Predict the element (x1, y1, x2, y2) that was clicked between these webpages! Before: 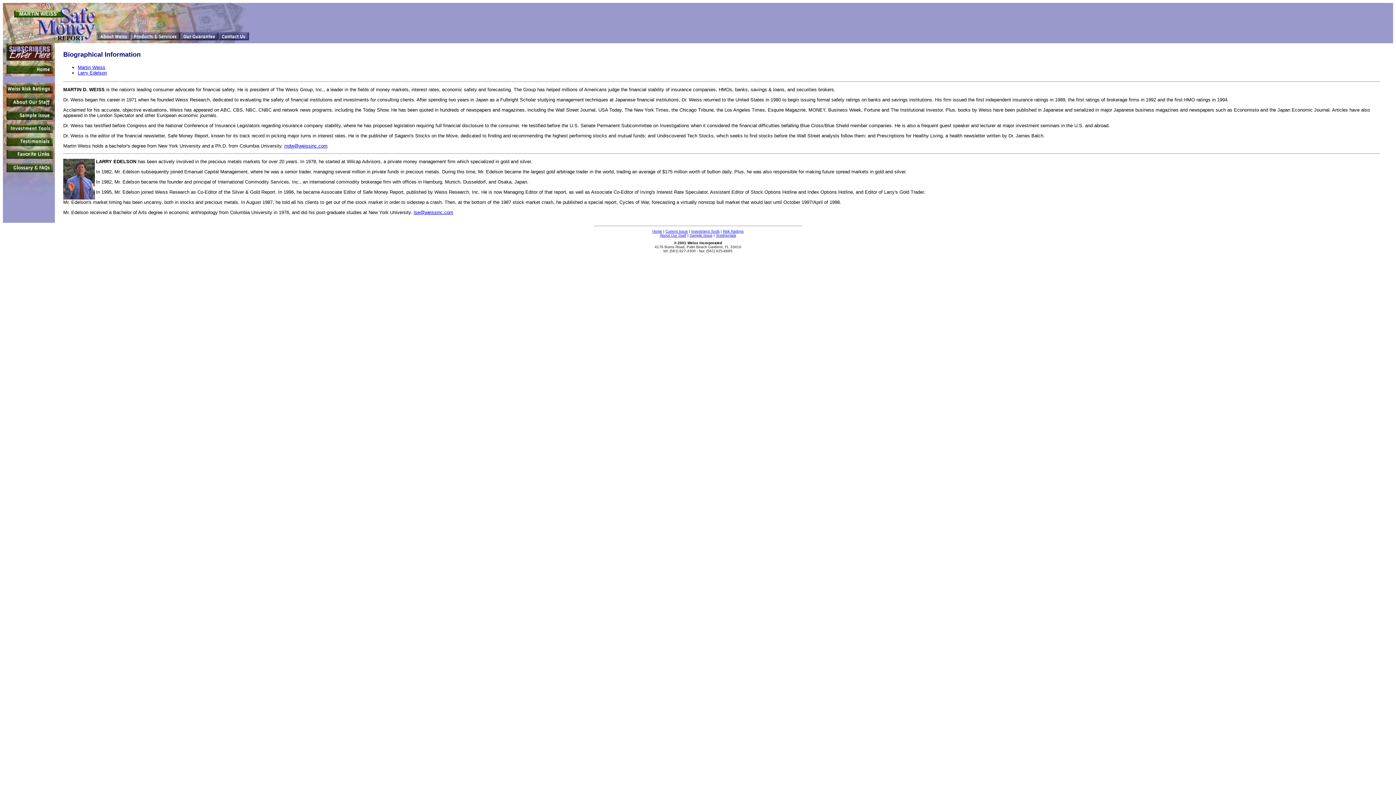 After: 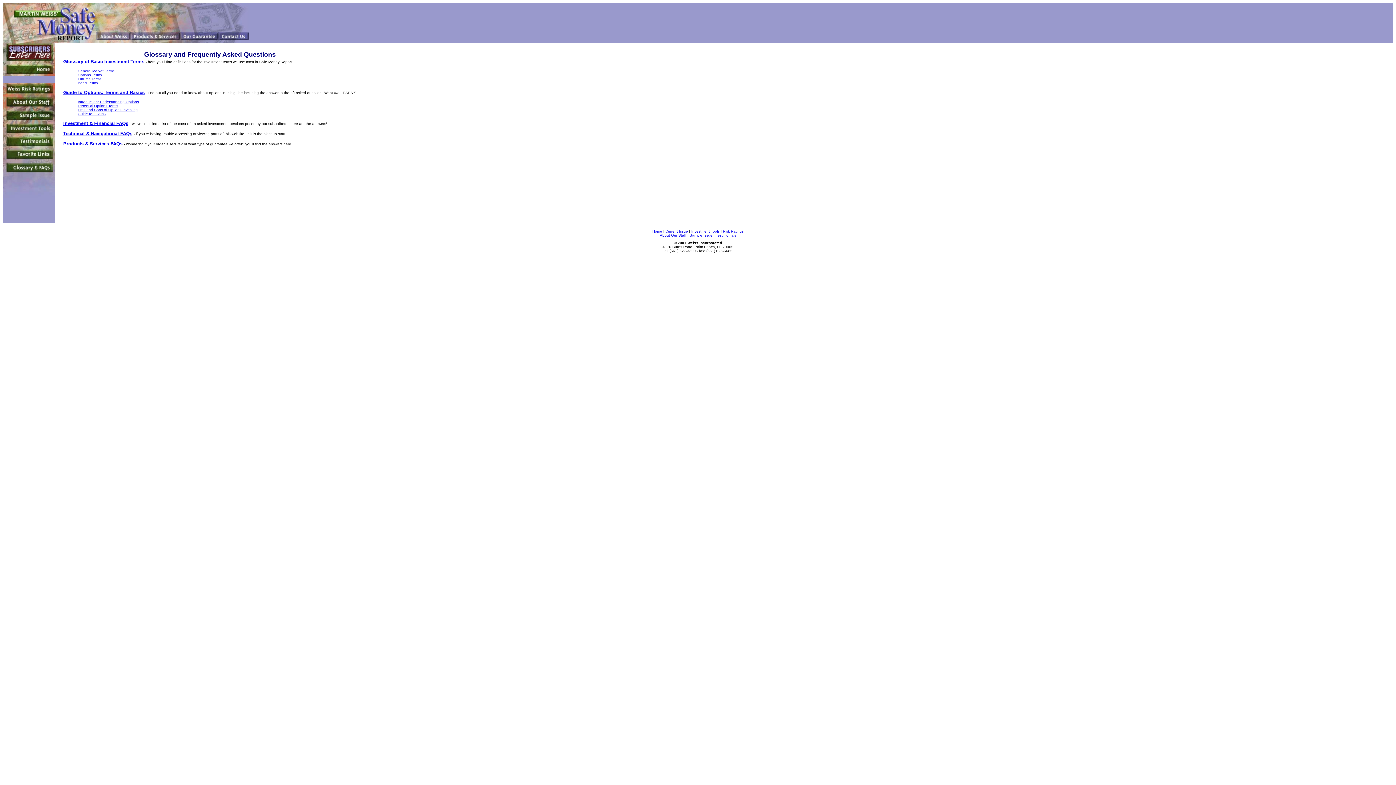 Action: bbox: (2, 169, 54, 175)